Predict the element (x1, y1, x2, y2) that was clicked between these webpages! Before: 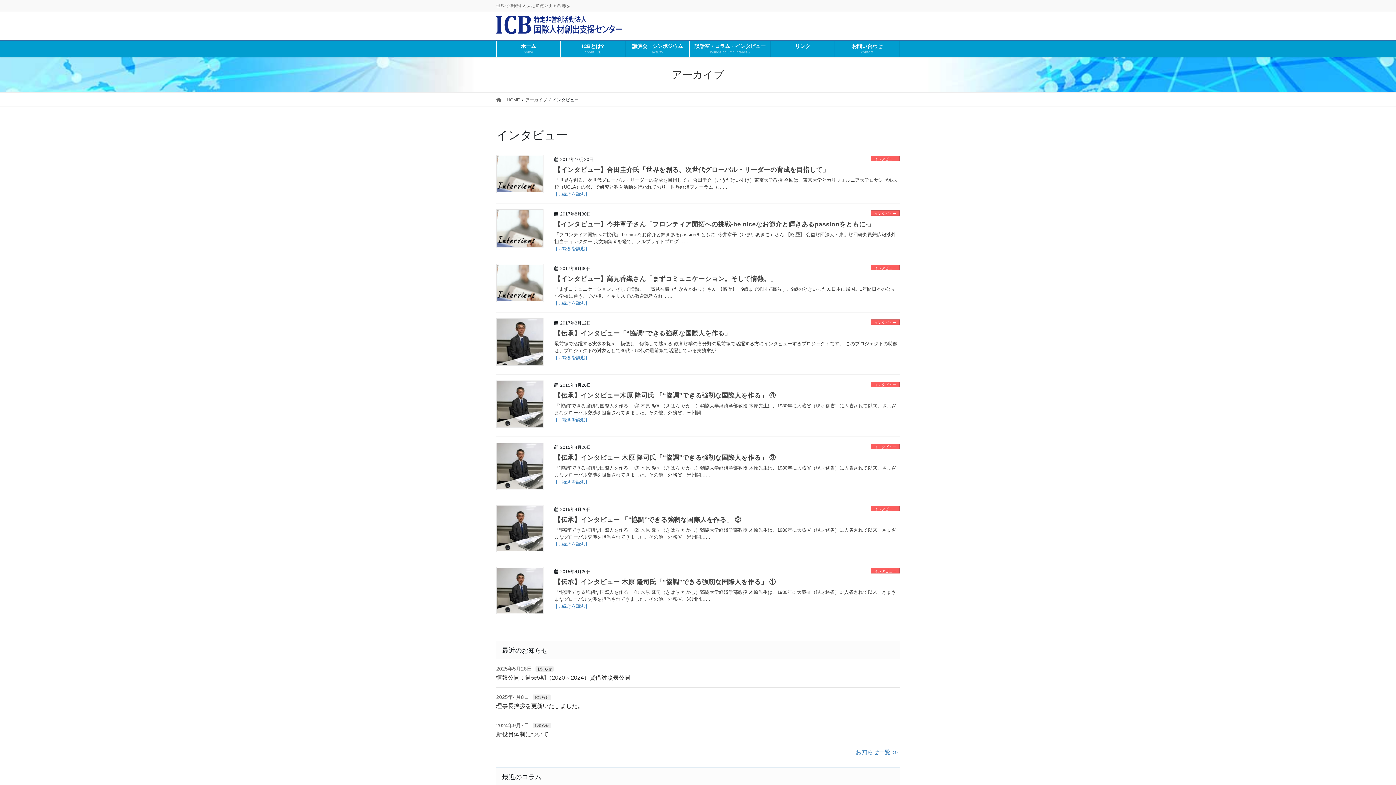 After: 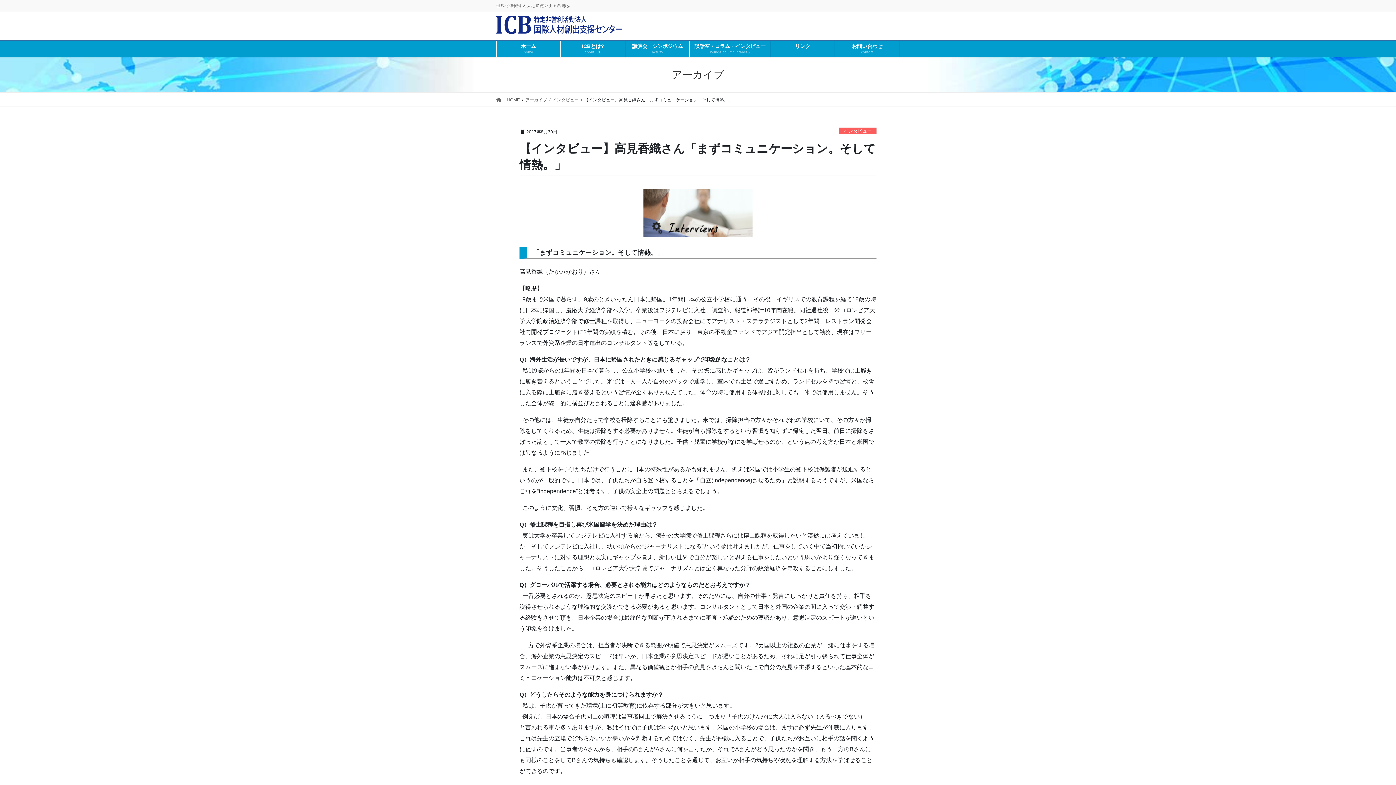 Action: label: 「まずコミュニケーション。そして情熱。」 高見香織（たかみかおり）さん 【略歴】   9歳まで米国で暮らす。9歳のときいったん日本に帰国。1年間日本の公立小学校に通う。その後、イギリスでの教育課程を経 bbox: (554, 285, 900, 299)